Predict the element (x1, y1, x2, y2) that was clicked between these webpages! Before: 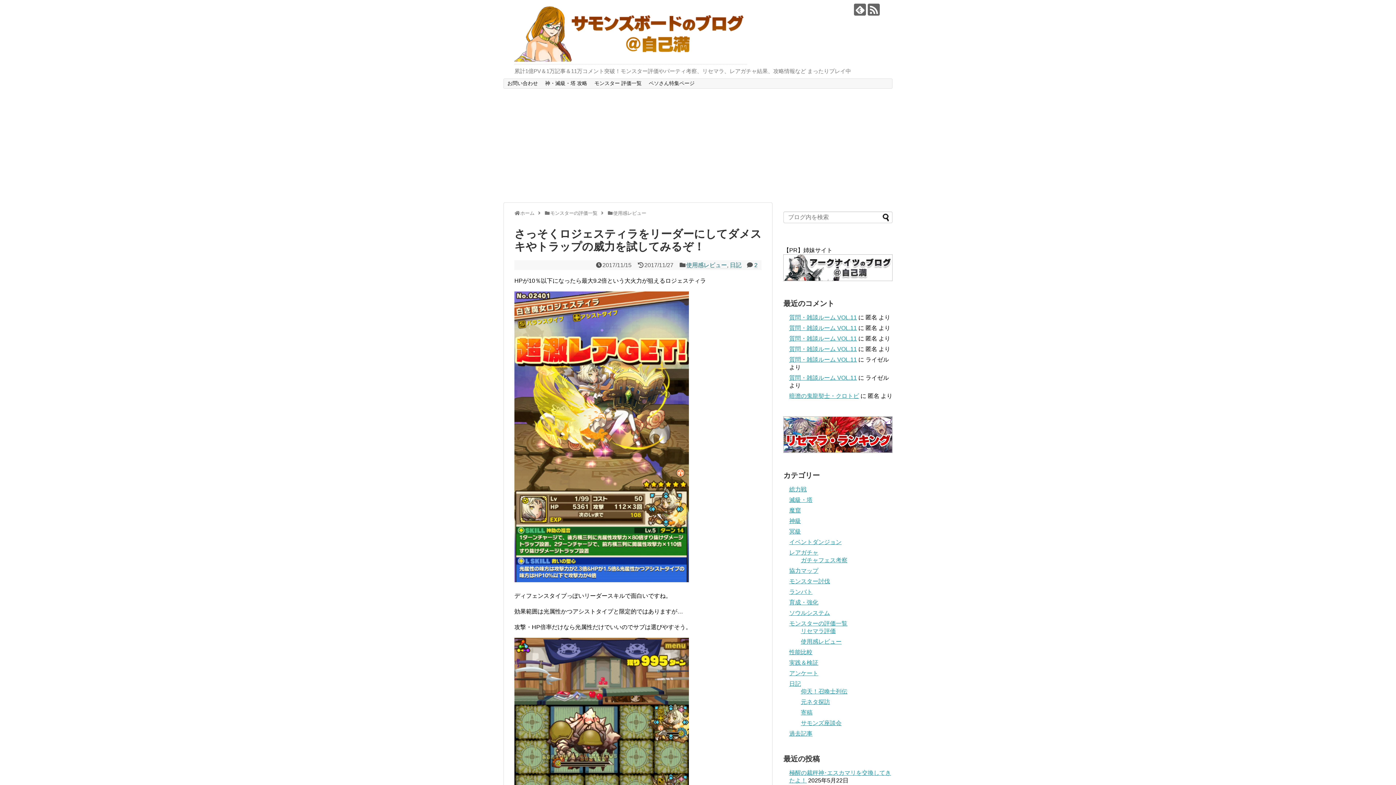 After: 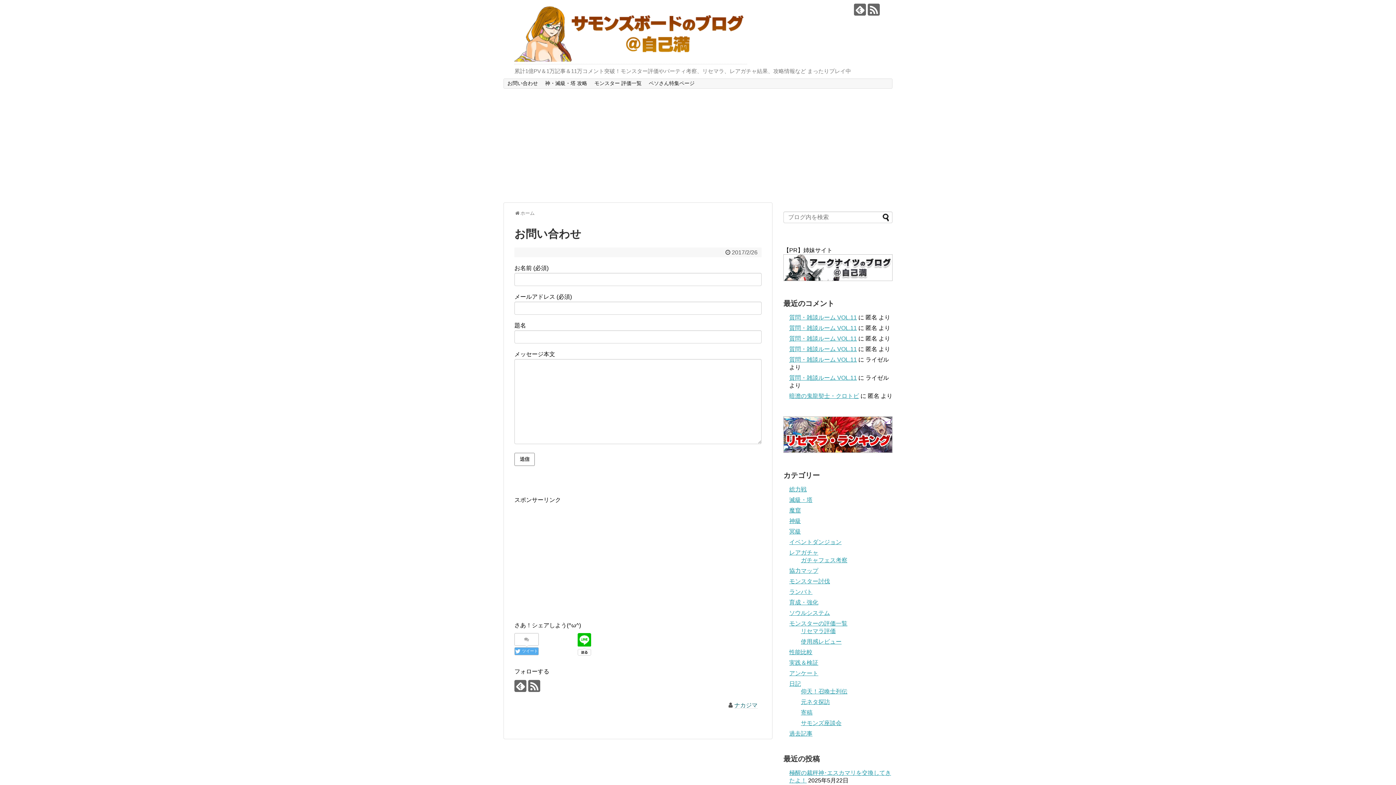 Action: bbox: (504, 78, 541, 88) label: お問い合わせ